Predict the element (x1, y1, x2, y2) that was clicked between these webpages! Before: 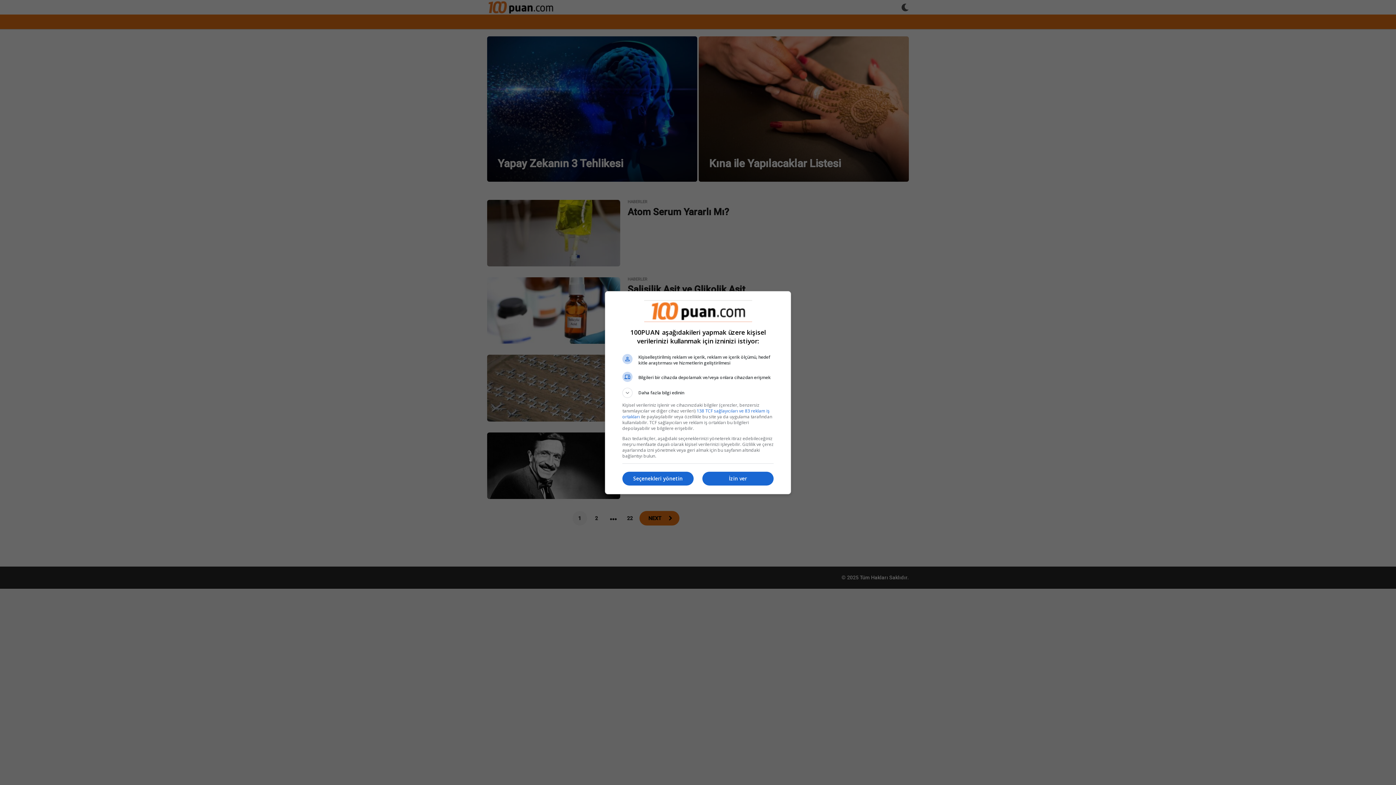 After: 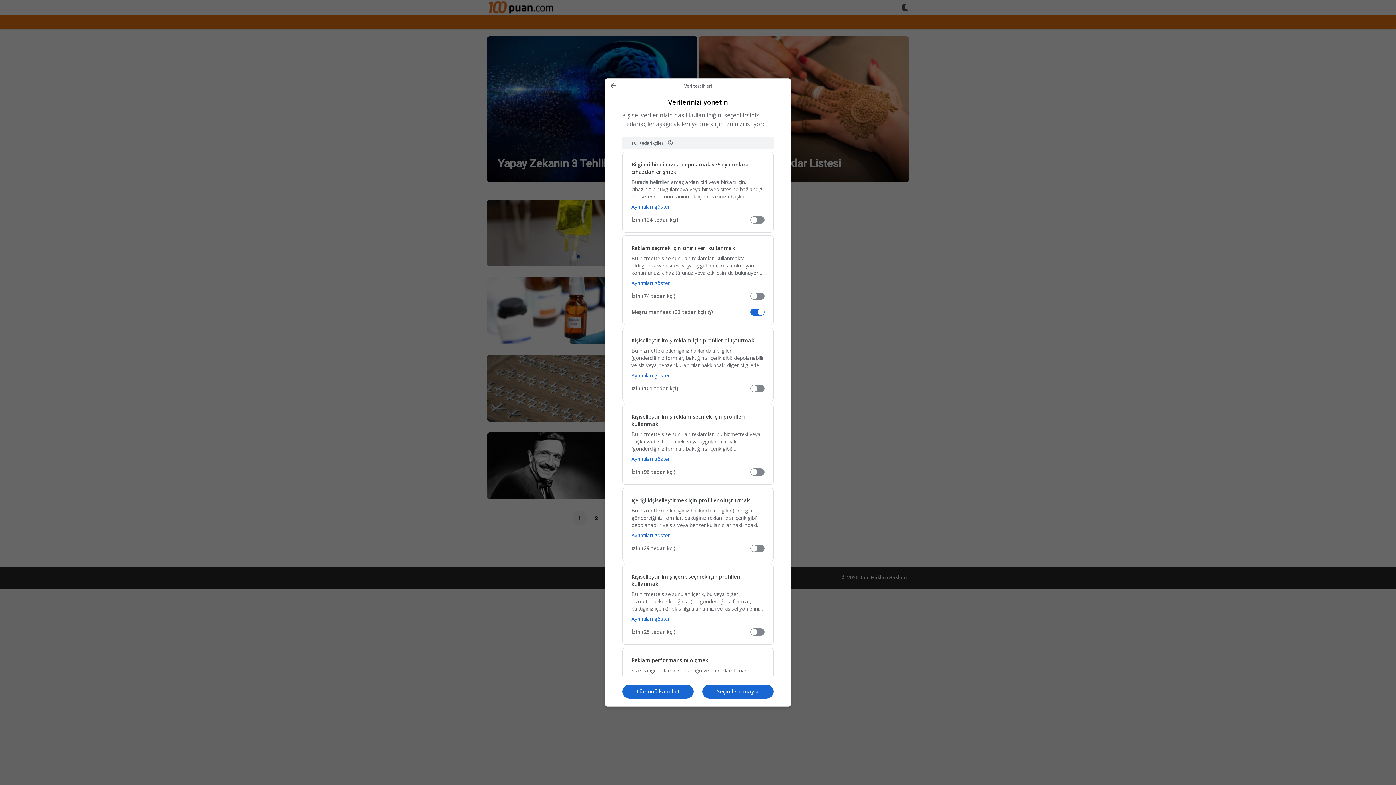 Action: bbox: (622, 472, 693, 485) label: Seçenekleri yönetin